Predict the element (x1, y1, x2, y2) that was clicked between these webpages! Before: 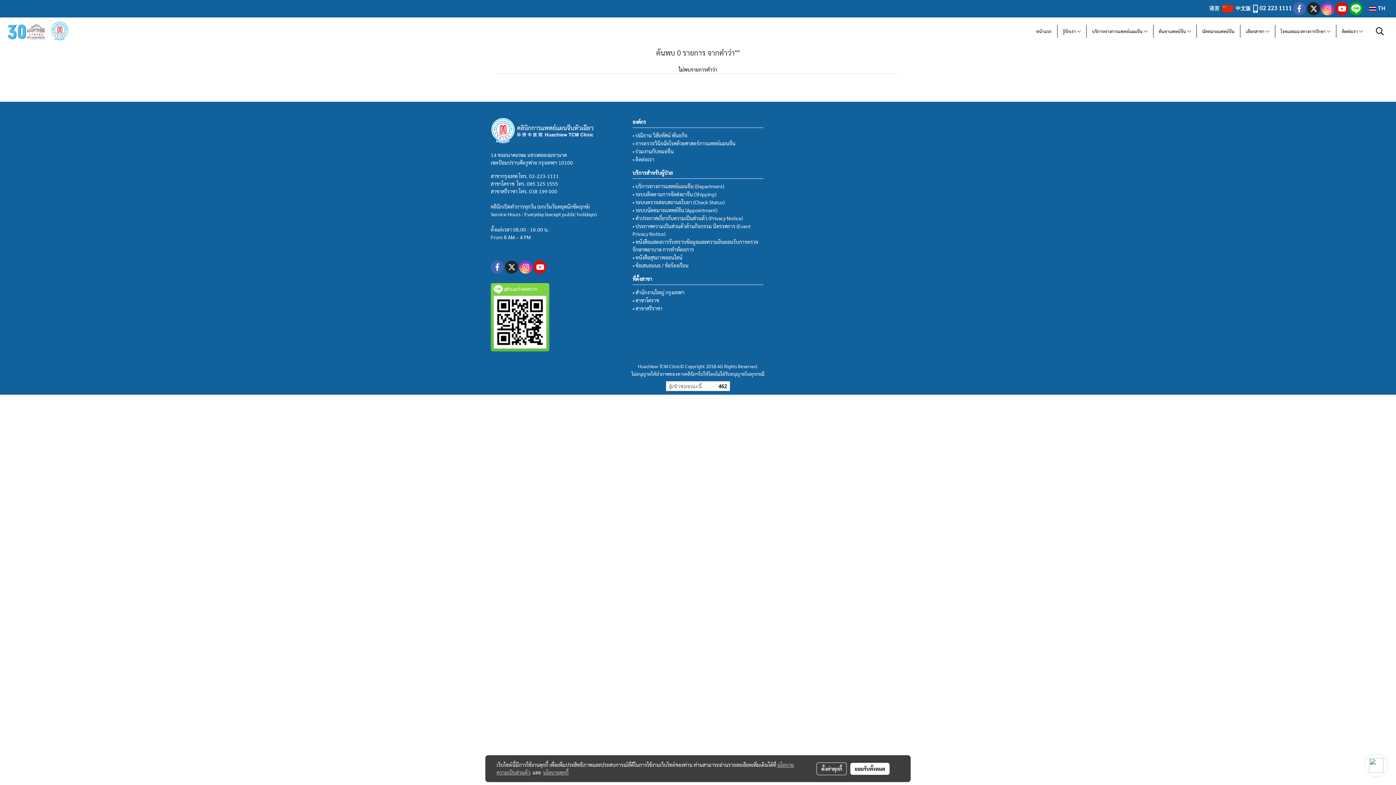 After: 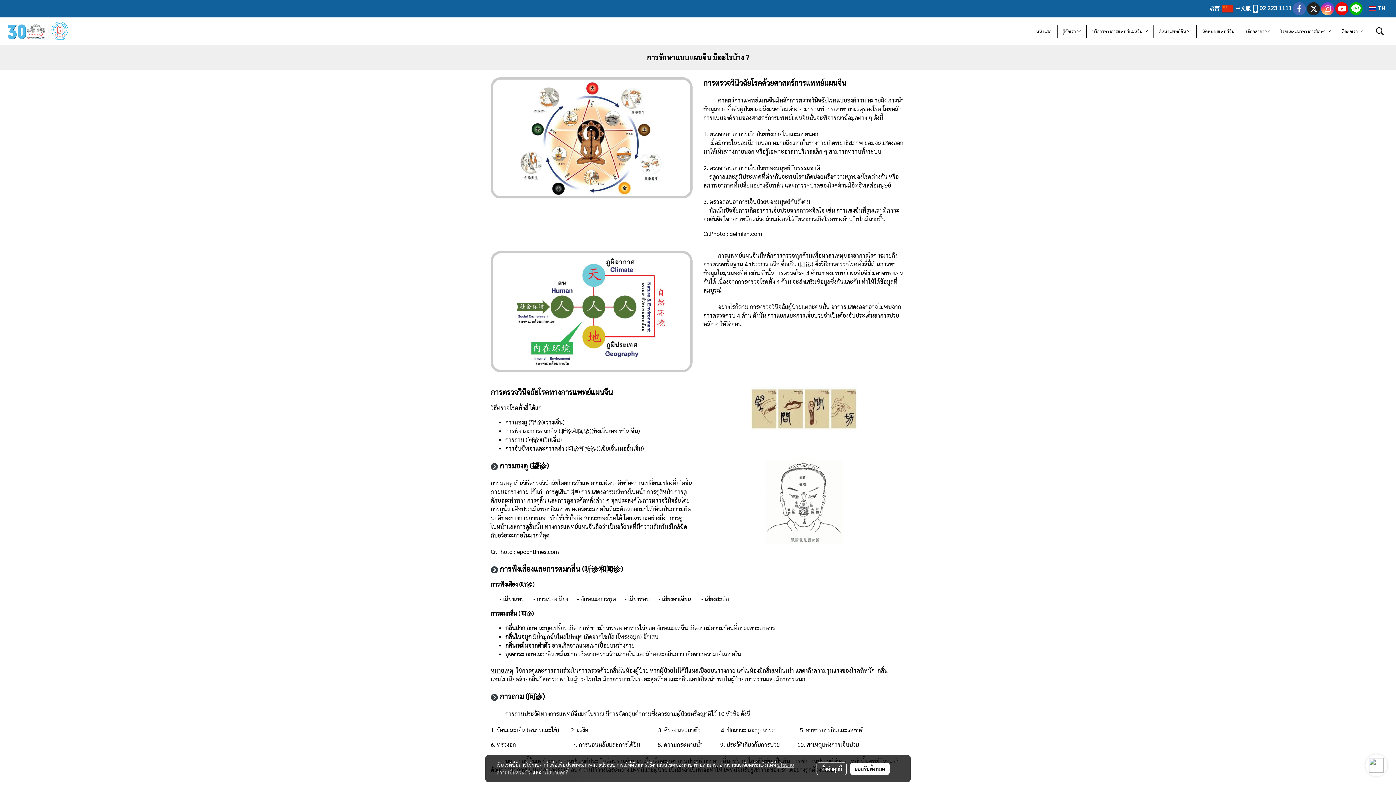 Action: label: • การตรวจวินิจฉัยโรคด้วยศาสตร์การแพทย์แผนจีน bbox: (632, 140, 735, 146)